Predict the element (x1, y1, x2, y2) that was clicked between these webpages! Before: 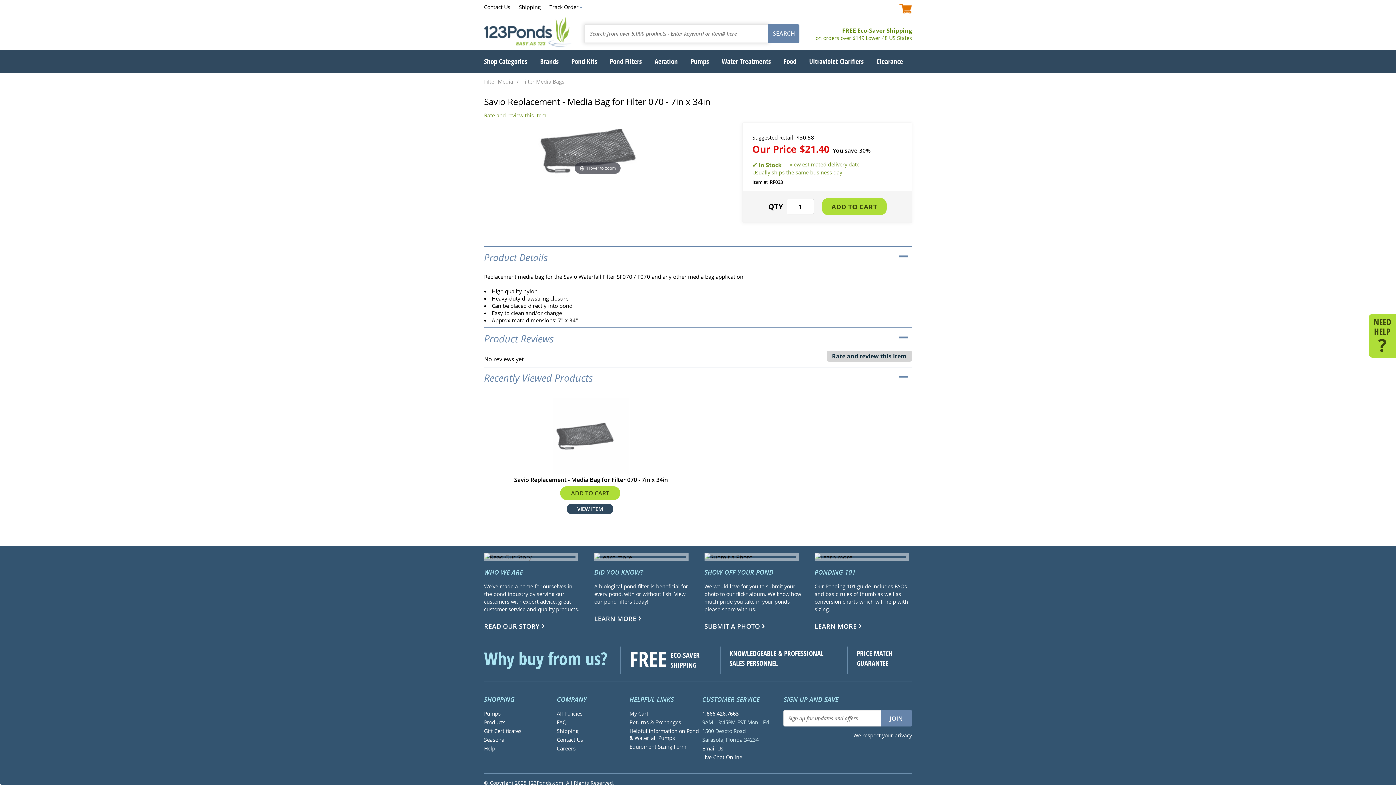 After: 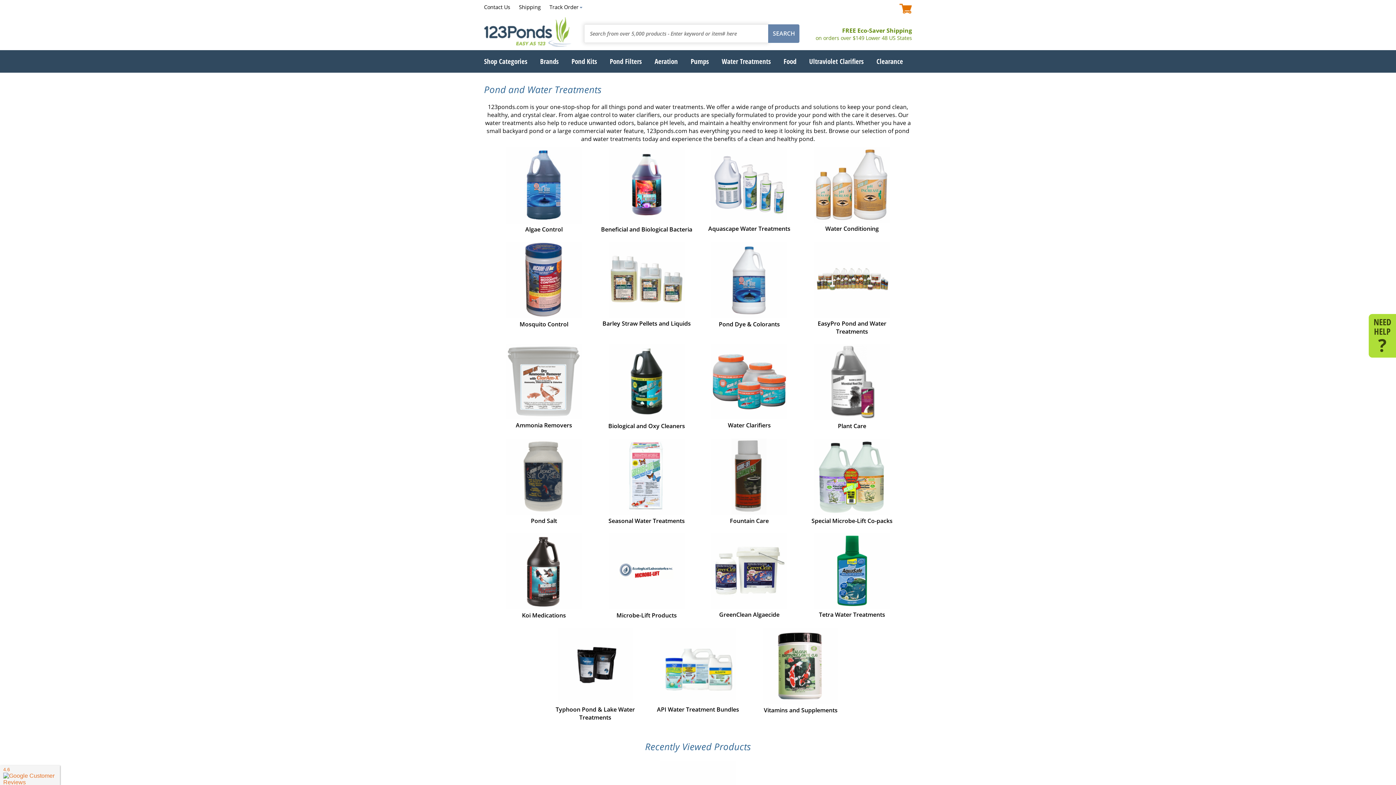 Action: bbox: (721, 56, 770, 66) label: Water Treatments